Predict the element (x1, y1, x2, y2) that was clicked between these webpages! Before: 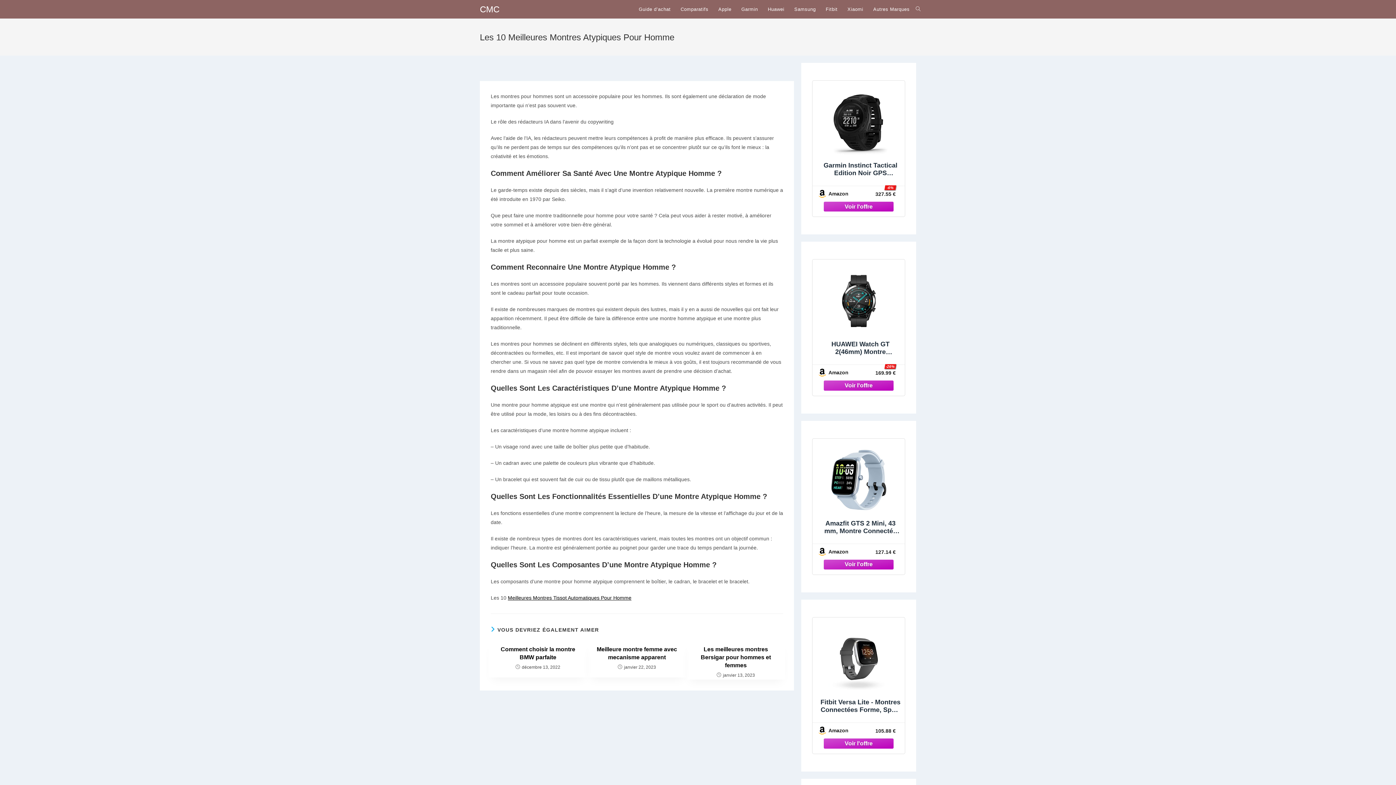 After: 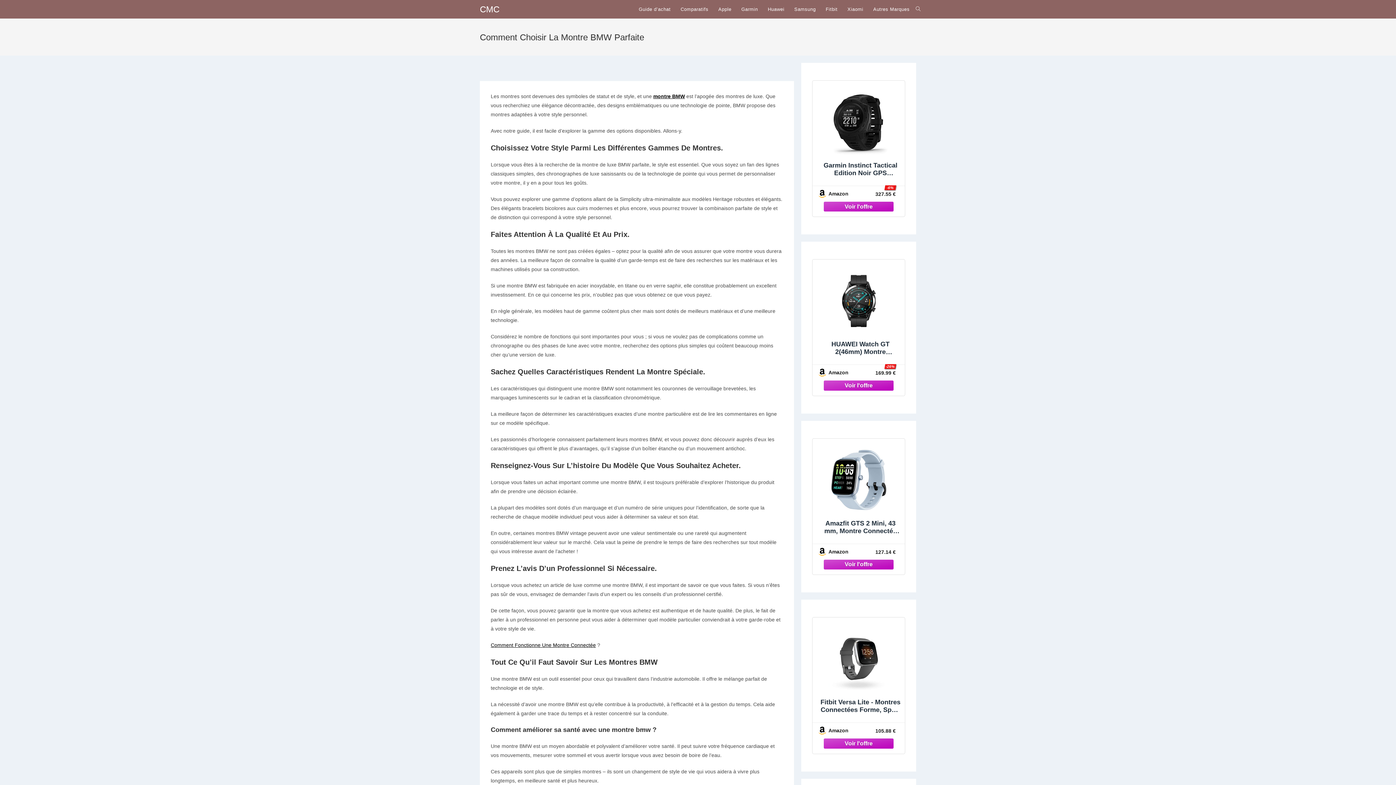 Action: label: Comment choisir la montre BMW parfaite bbox: (495, 645, 580, 661)